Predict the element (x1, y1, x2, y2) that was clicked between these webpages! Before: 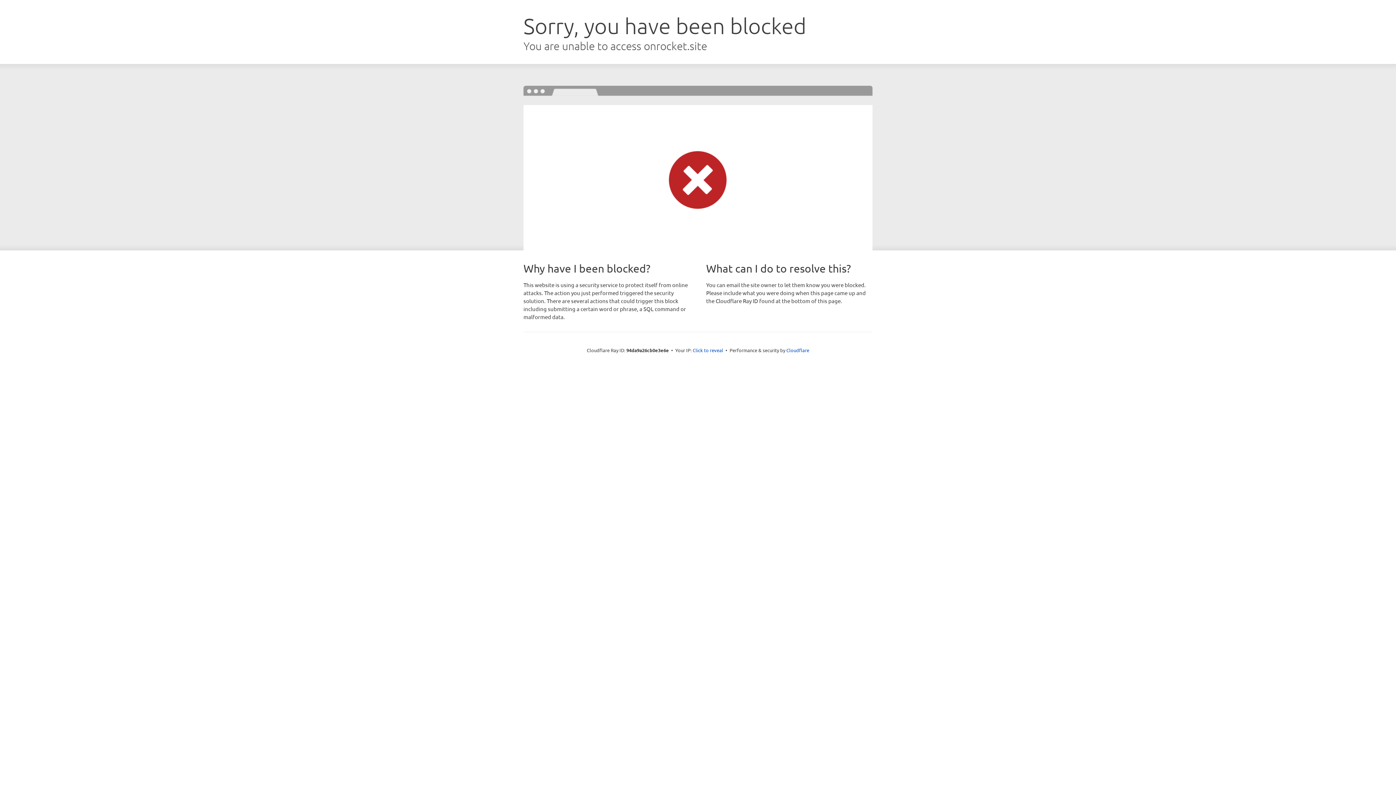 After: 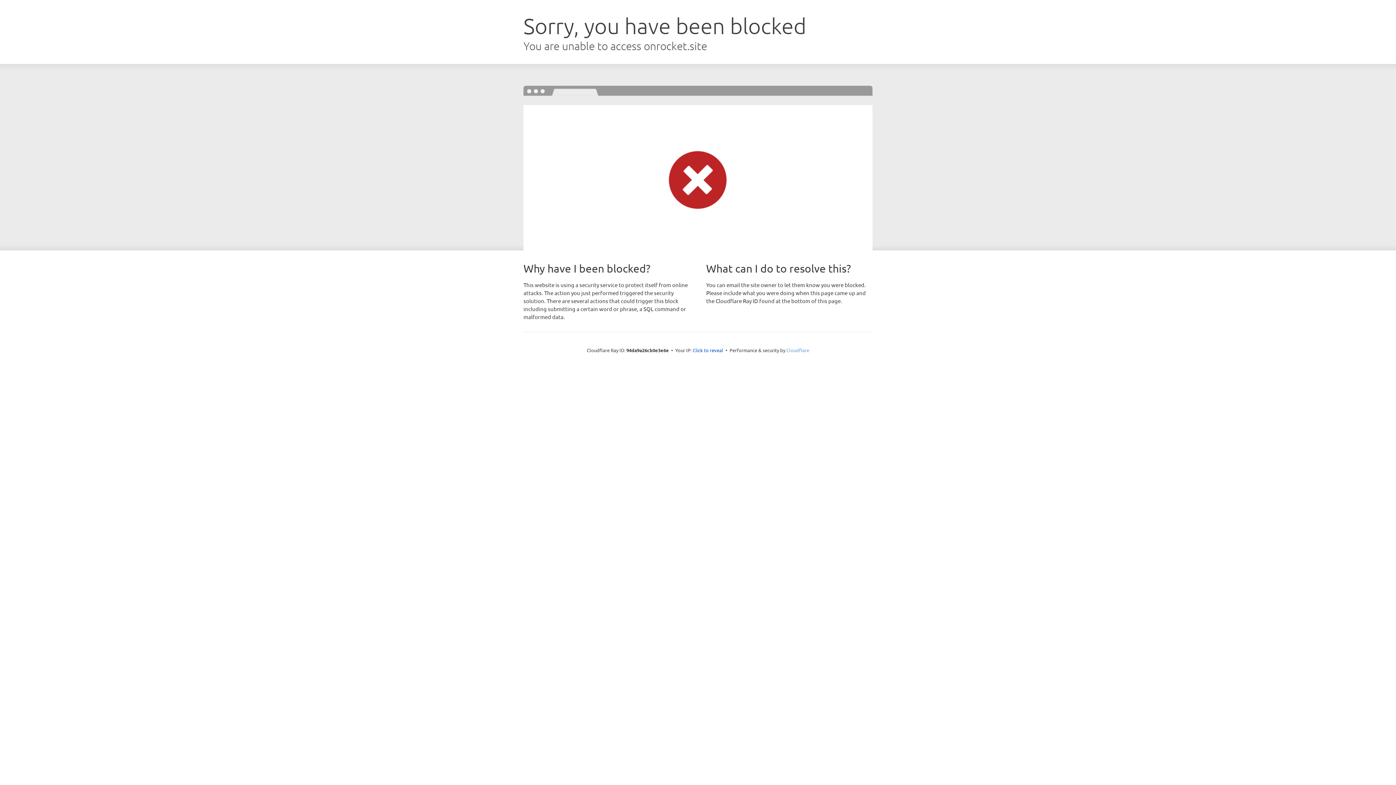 Action: label: Cloudflare bbox: (786, 347, 809, 353)